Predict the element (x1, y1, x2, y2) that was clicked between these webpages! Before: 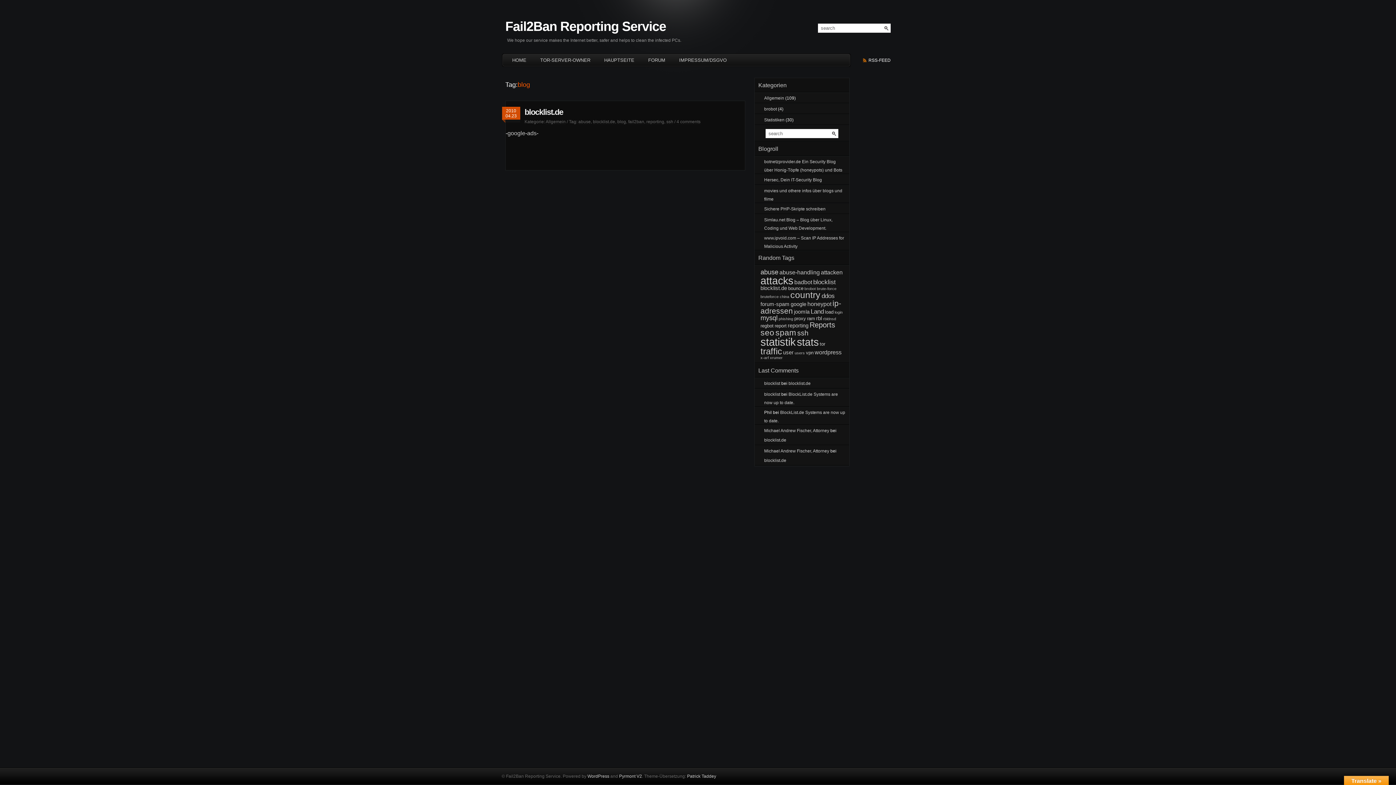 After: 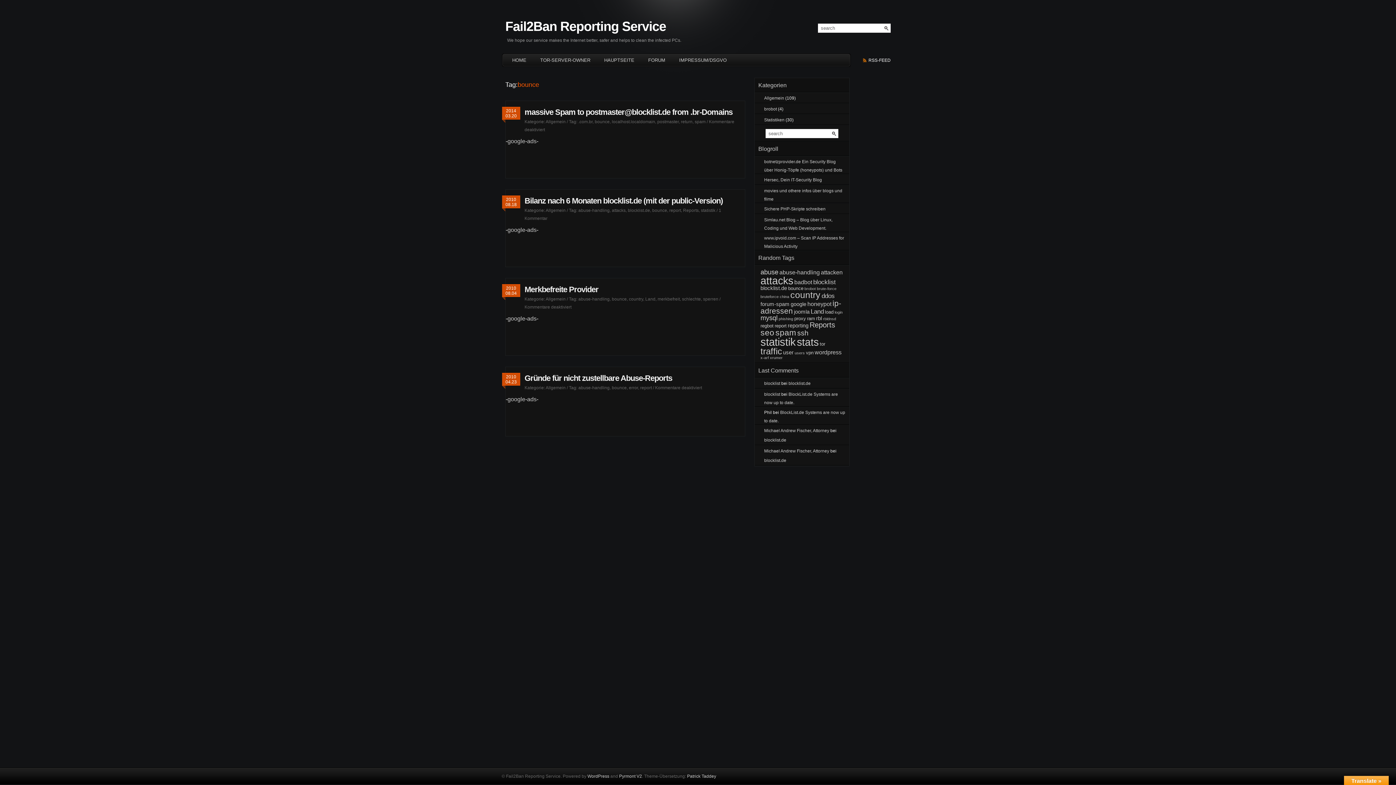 Action: label: bounce (4 Einträge) bbox: (788, 285, 803, 291)